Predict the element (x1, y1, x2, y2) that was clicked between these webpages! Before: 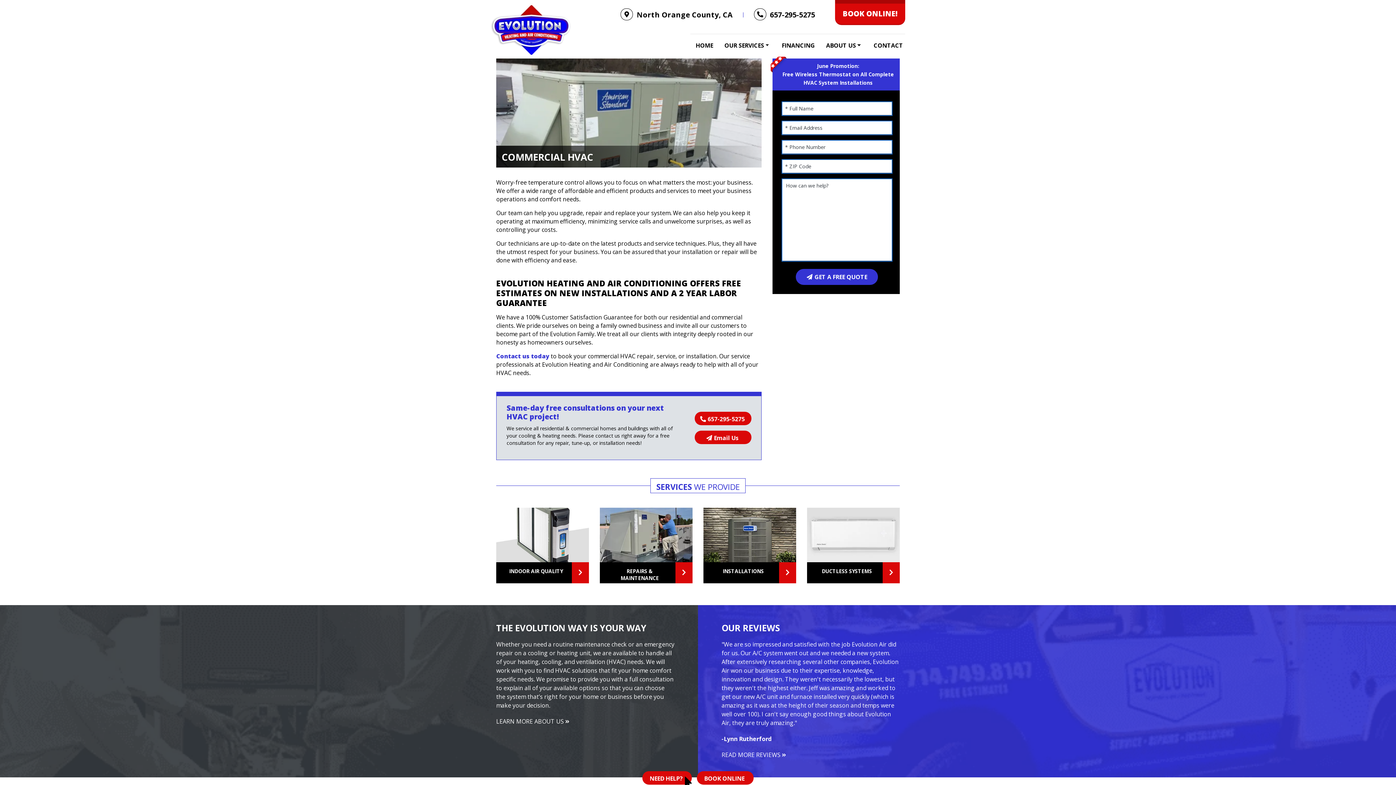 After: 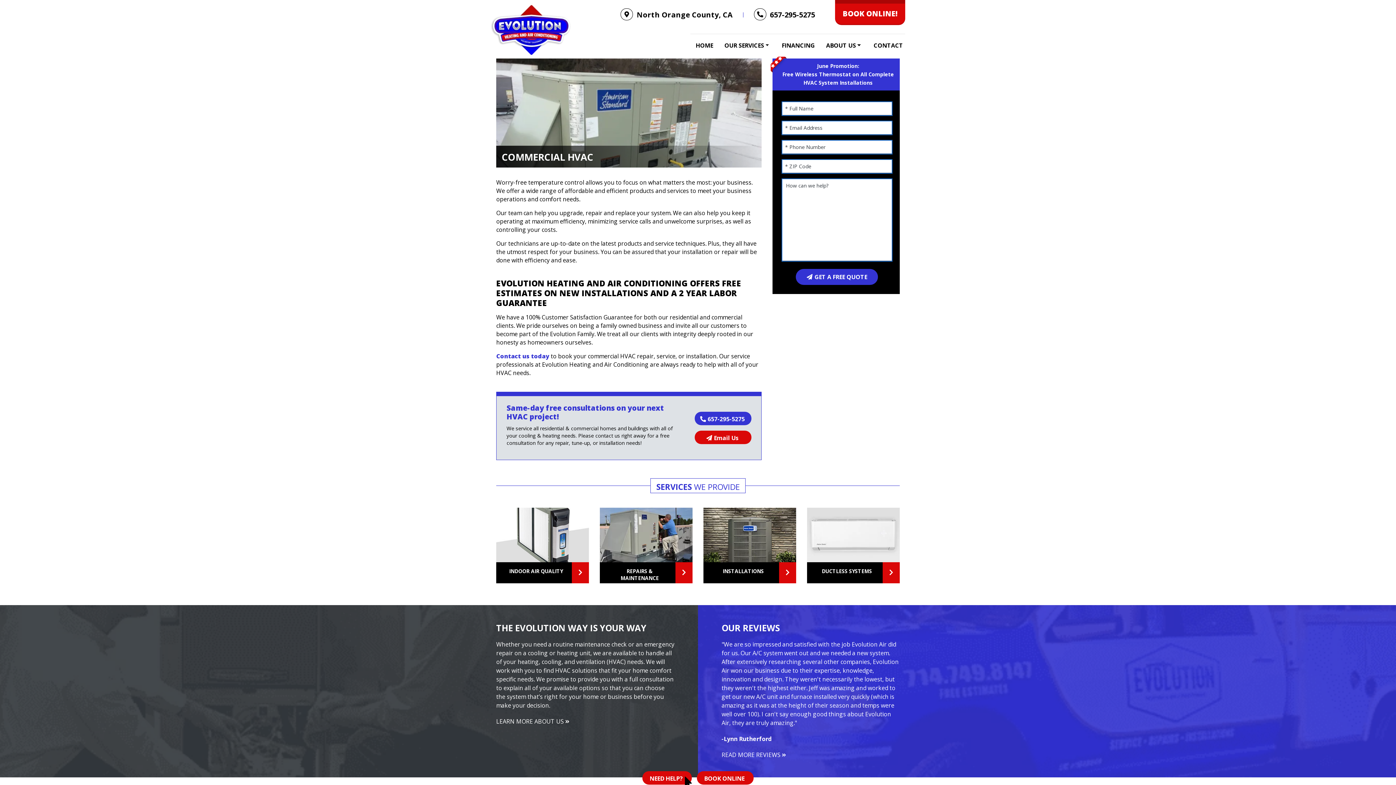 Action: label: 657-295-5275 bbox: (694, 411, 751, 425)